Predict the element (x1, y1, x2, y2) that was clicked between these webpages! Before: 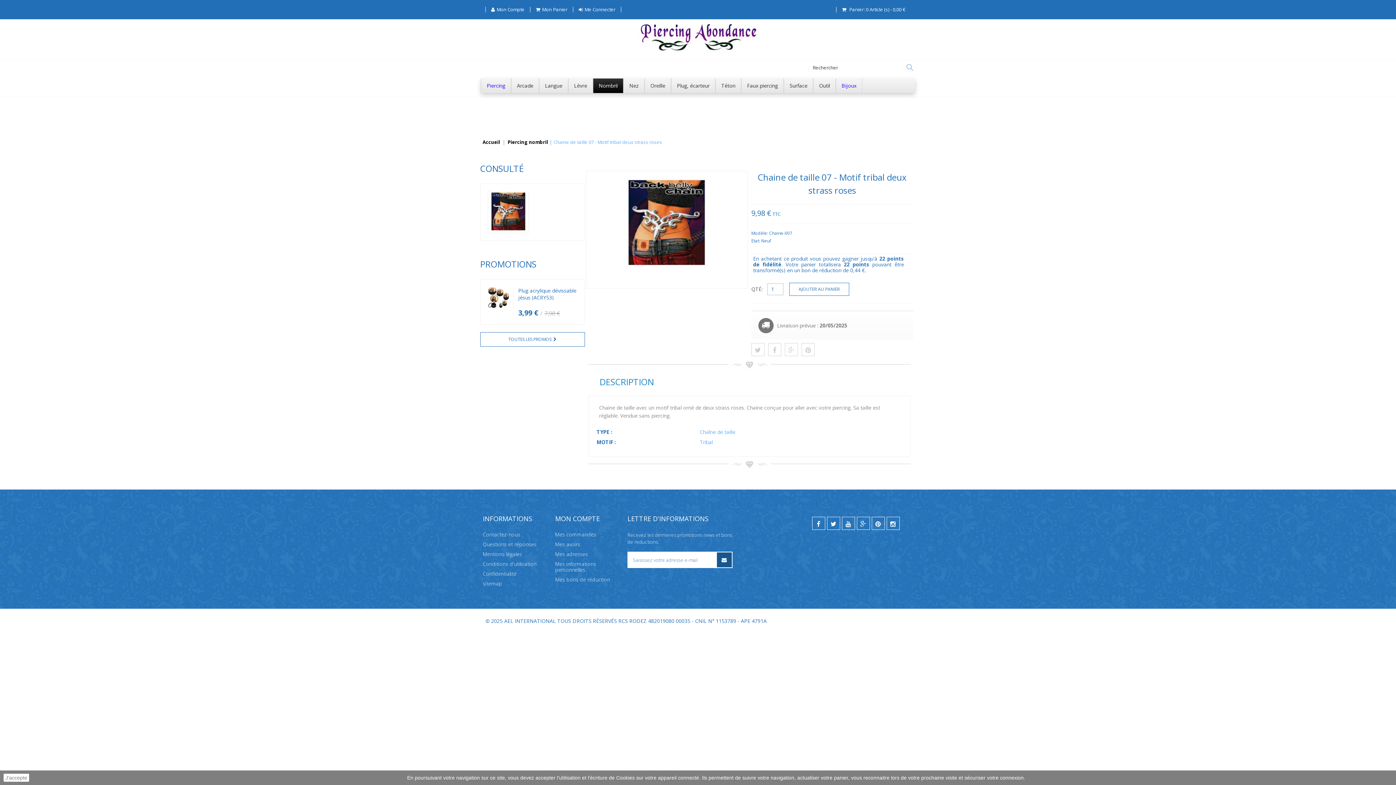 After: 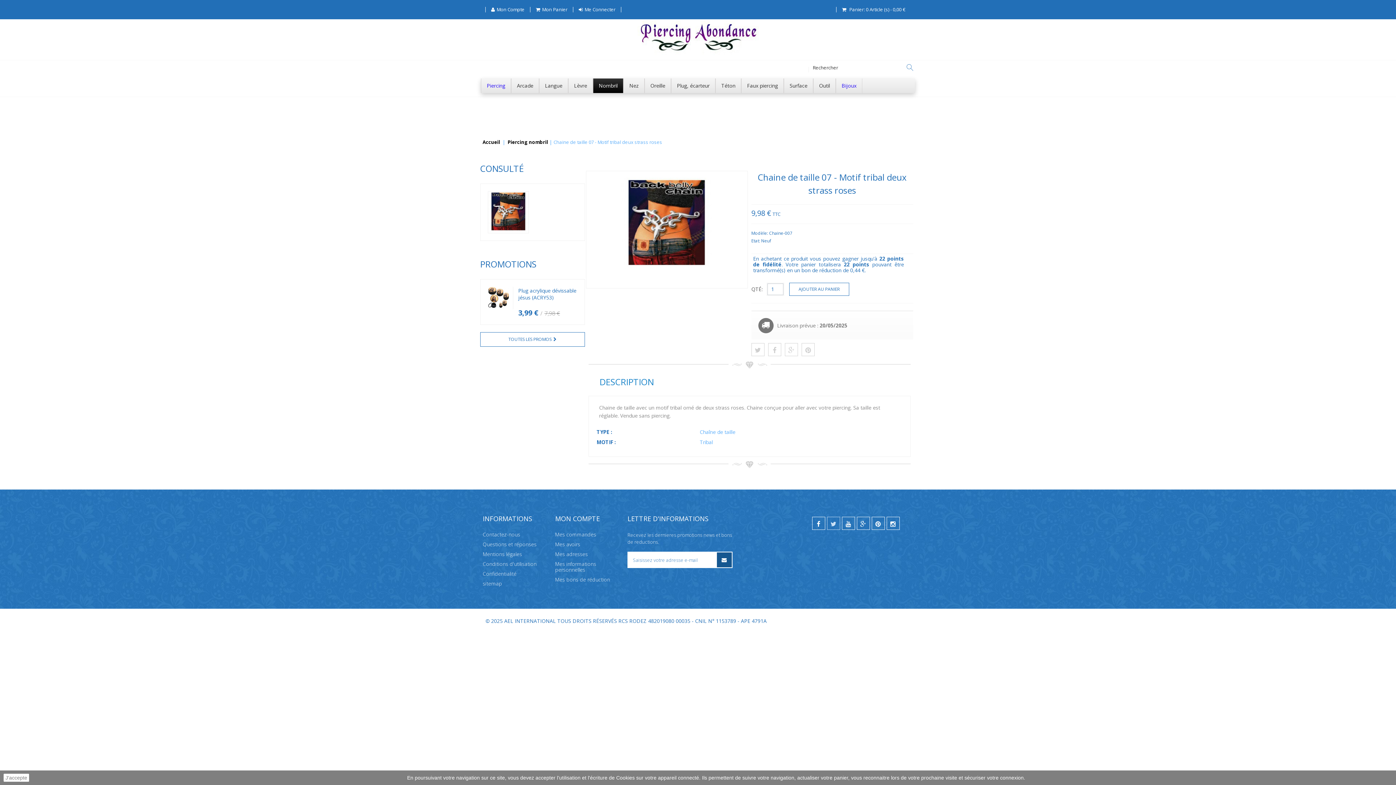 Action: label: twitter bbox: (827, 517, 840, 530)